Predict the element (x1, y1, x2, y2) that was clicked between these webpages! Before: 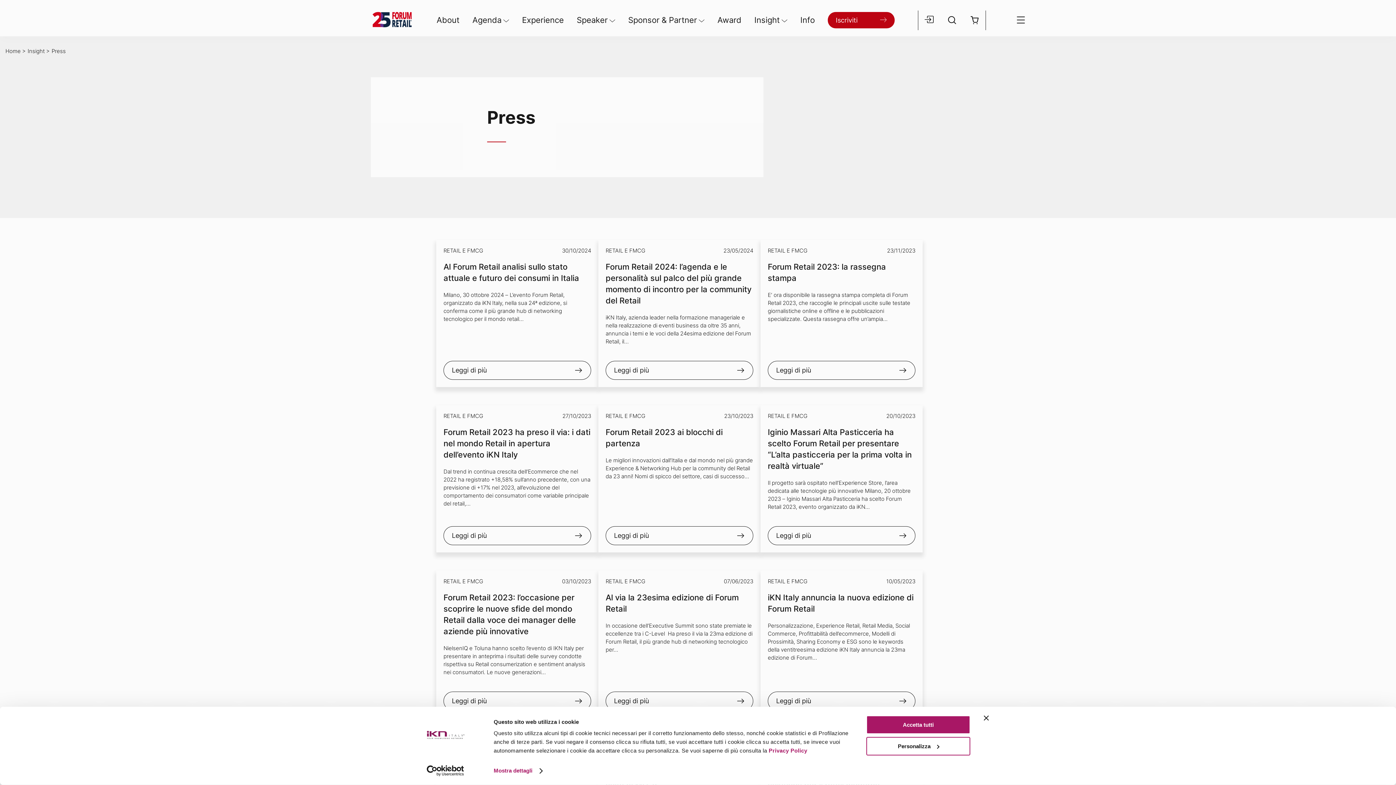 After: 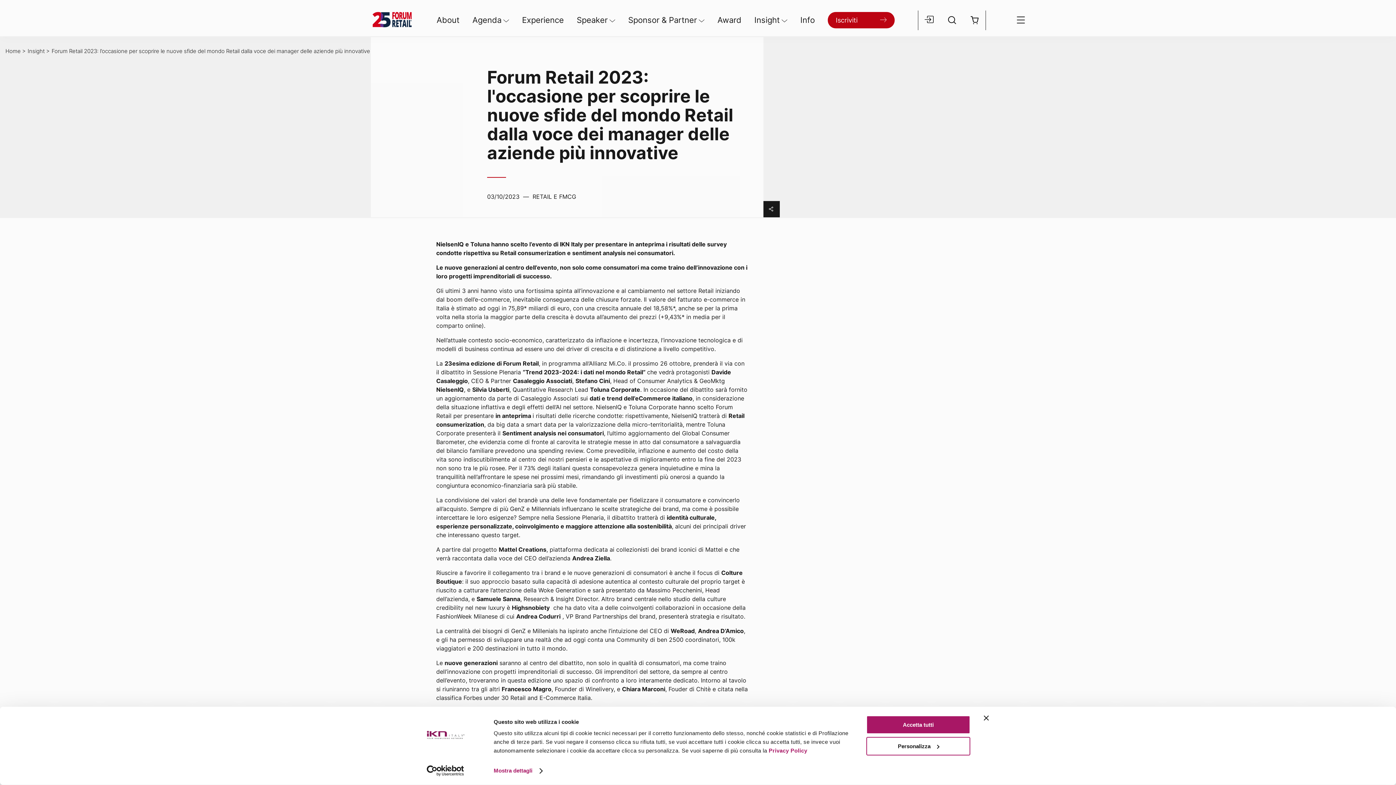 Action: label: Leggi di più bbox: (443, 691, 591, 710)